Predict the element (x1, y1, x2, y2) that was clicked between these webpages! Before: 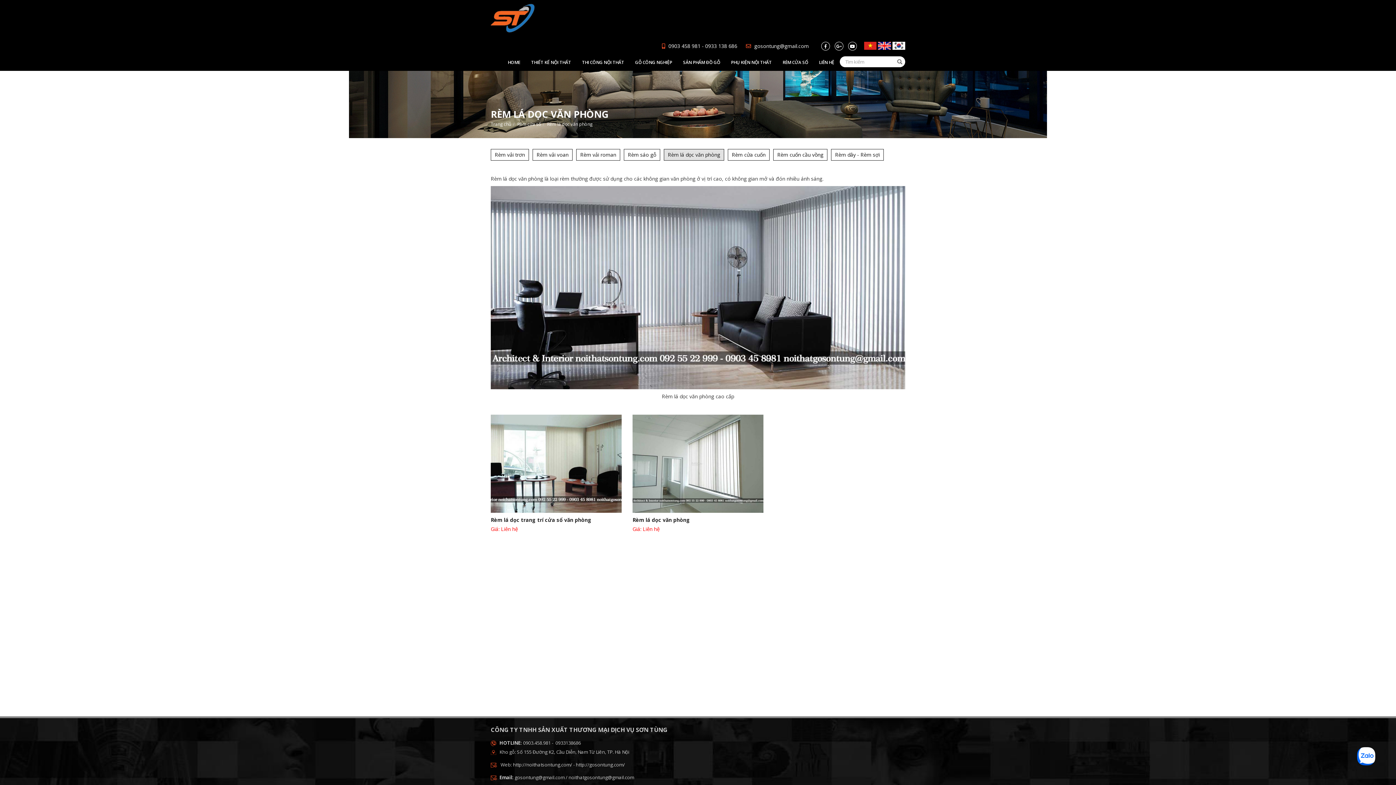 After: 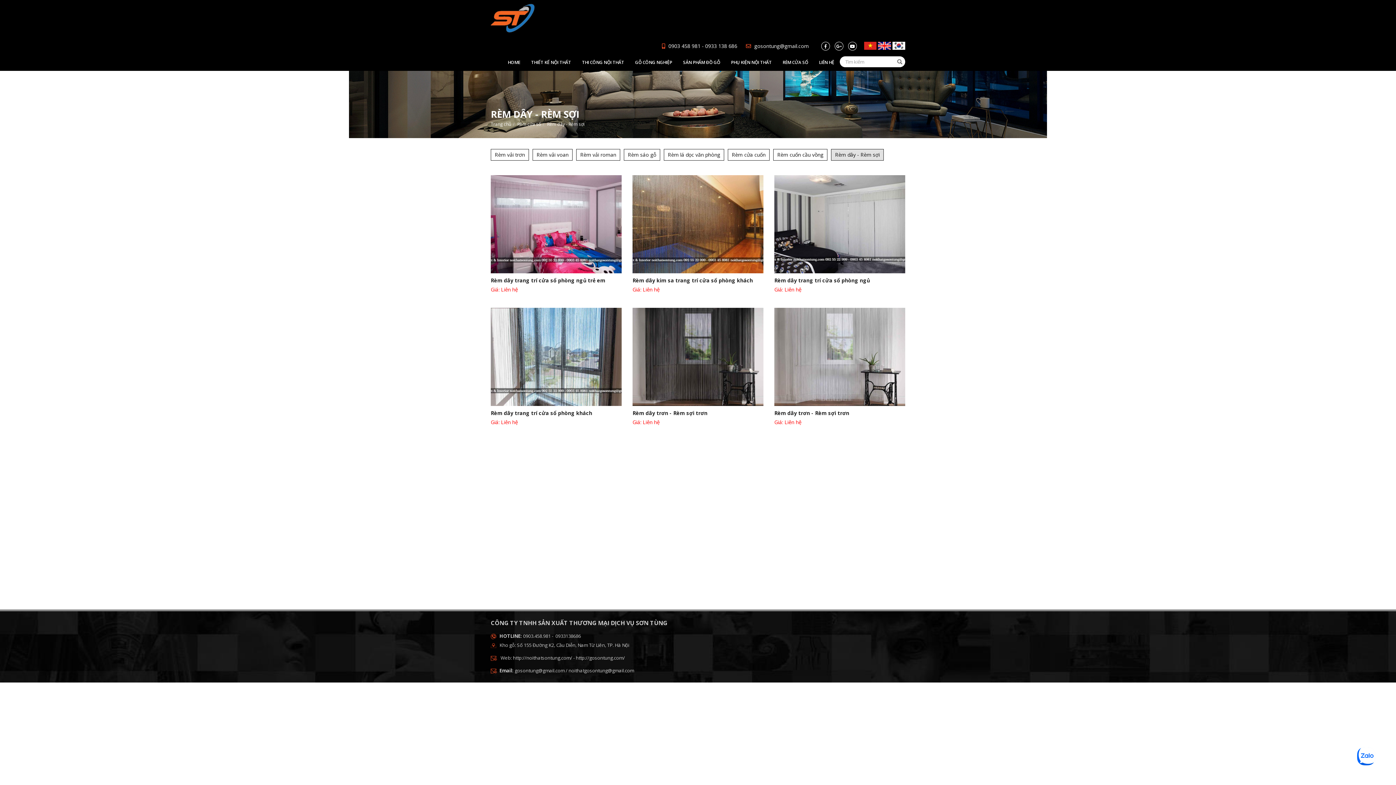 Action: bbox: (831, 149, 884, 160) label: Rèm dây - Rèm sợi